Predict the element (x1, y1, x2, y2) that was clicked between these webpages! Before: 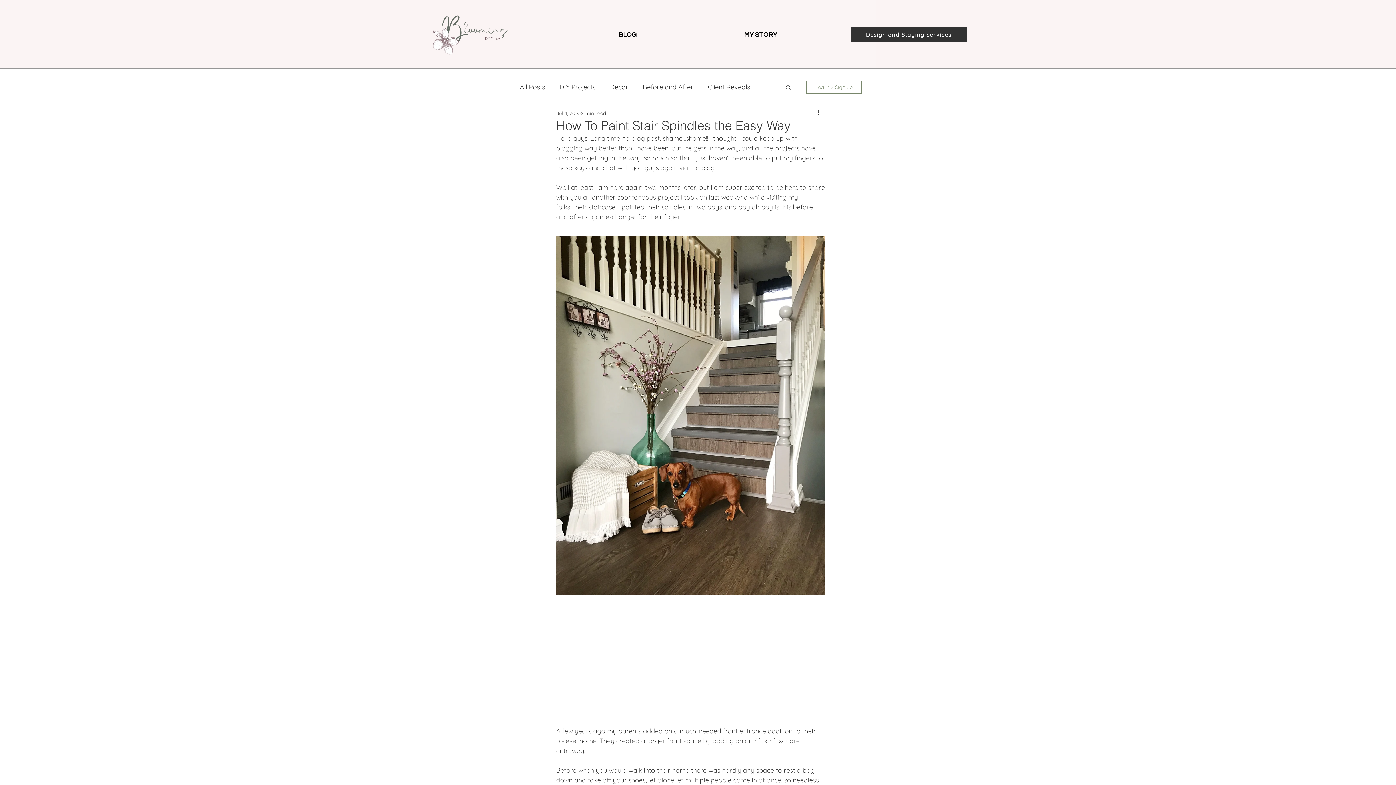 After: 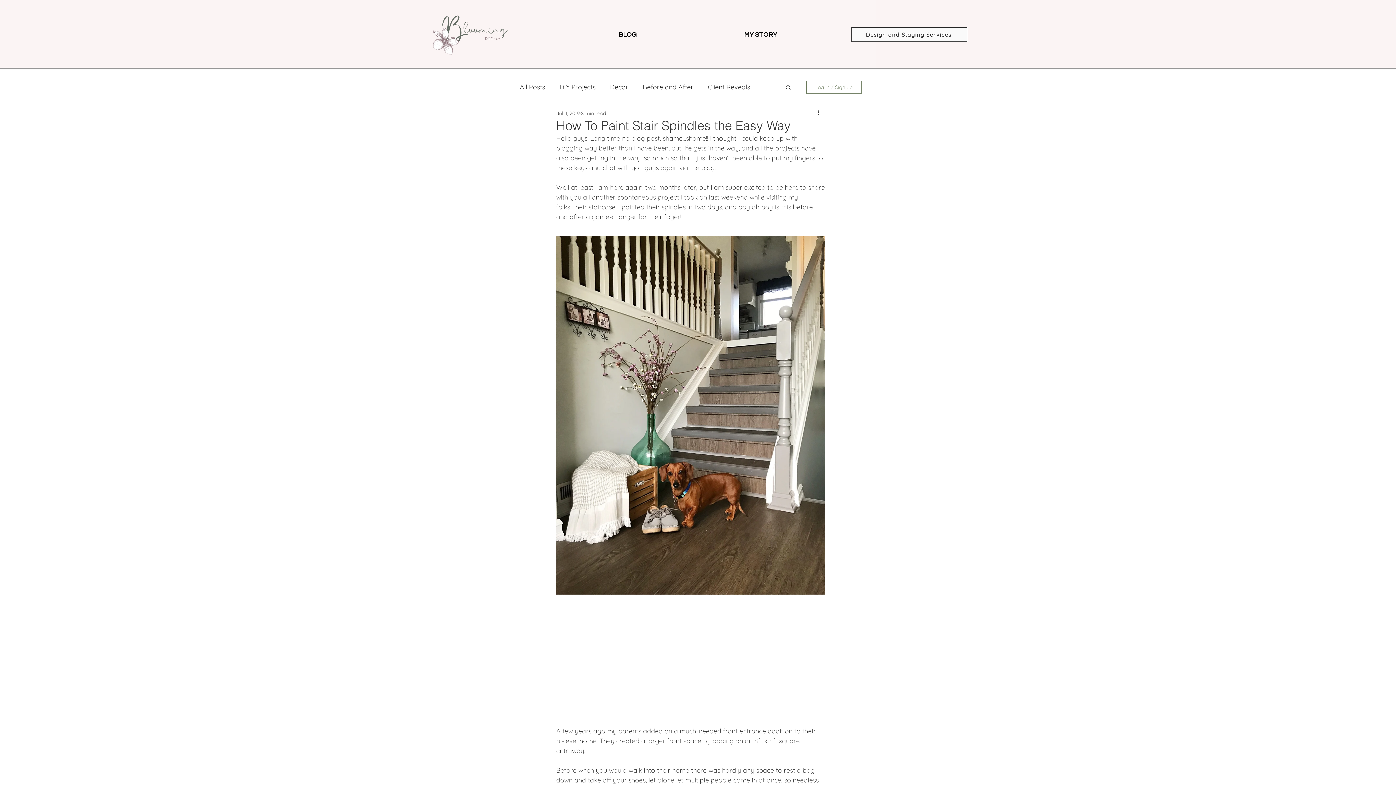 Action: label: Design and Staging Services bbox: (851, 27, 967, 41)